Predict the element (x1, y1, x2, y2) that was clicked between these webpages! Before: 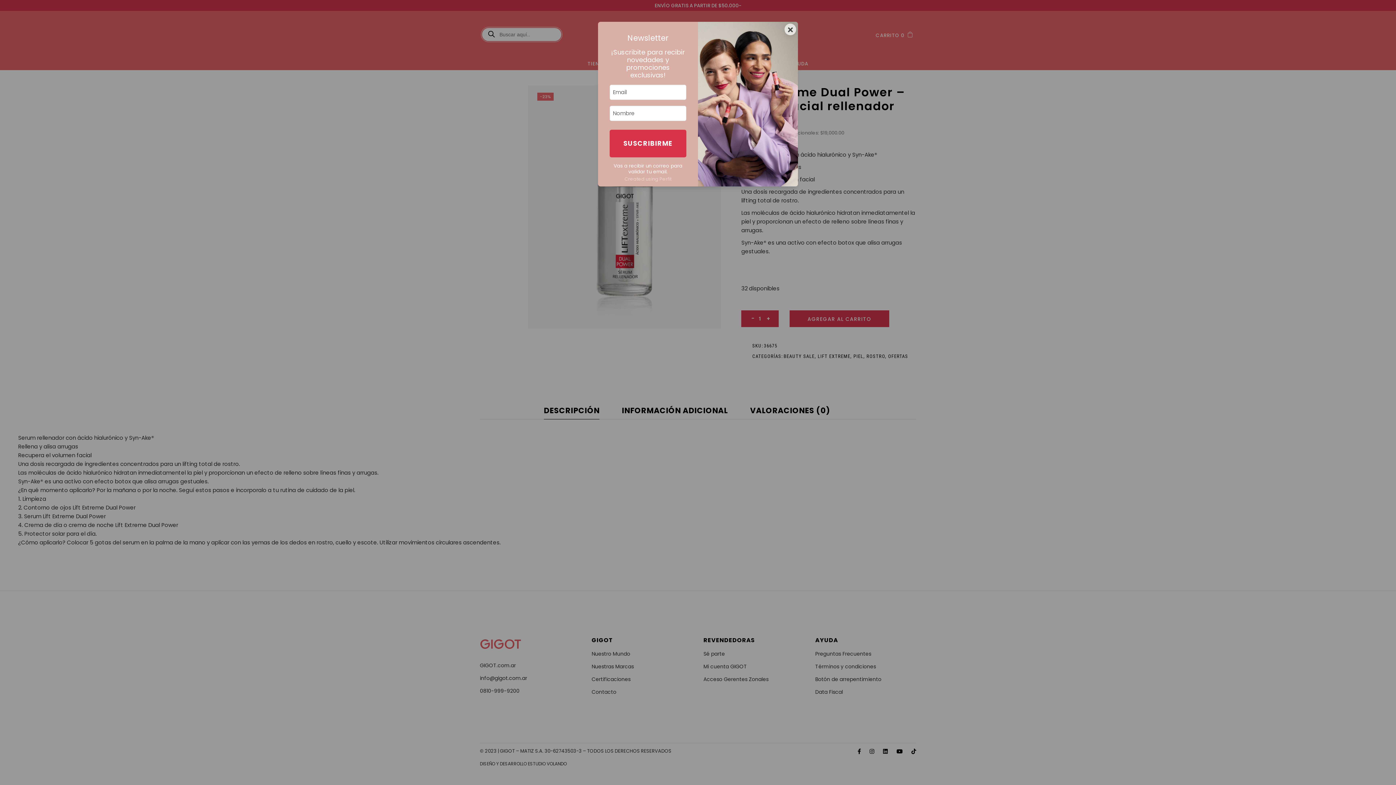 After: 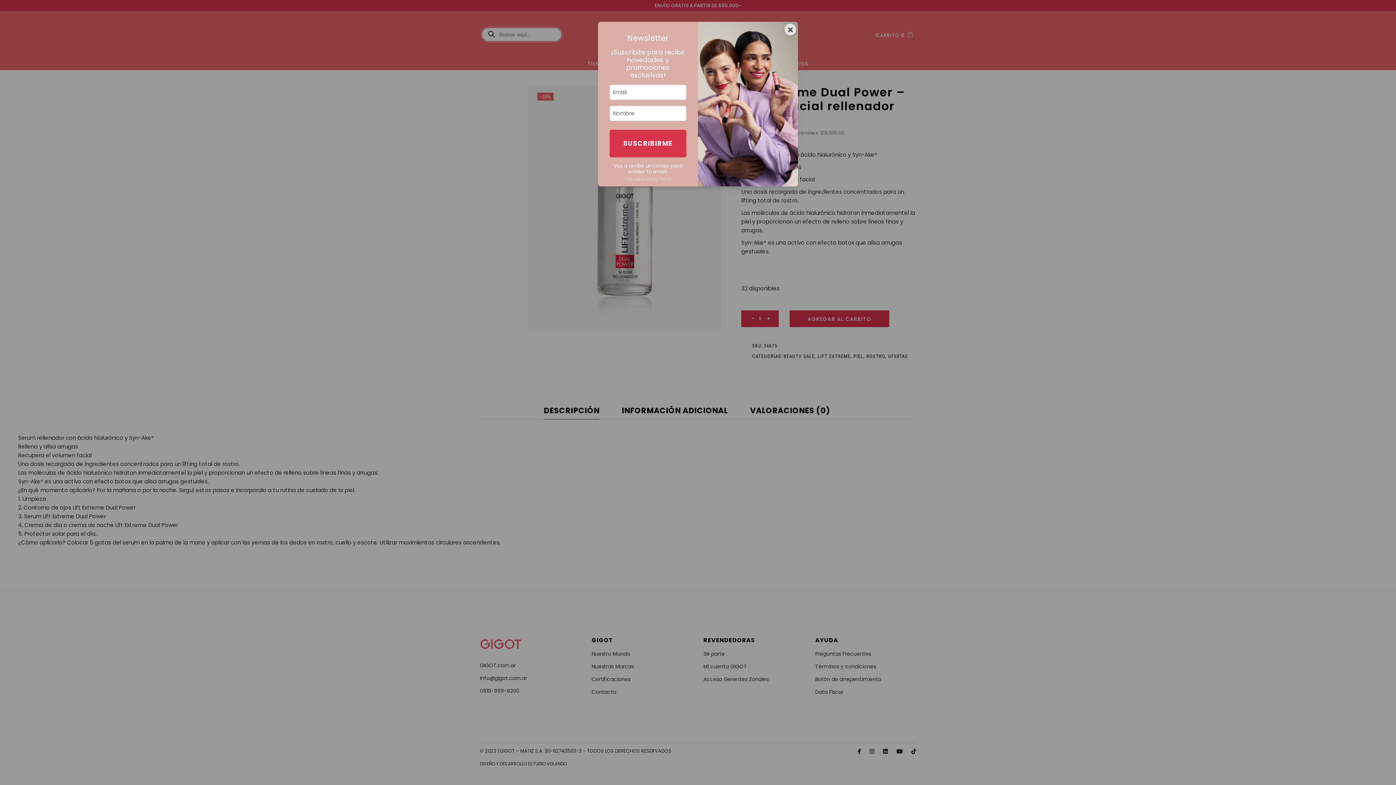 Action: label: Created using Perfit bbox: (624, 176, 671, 182)